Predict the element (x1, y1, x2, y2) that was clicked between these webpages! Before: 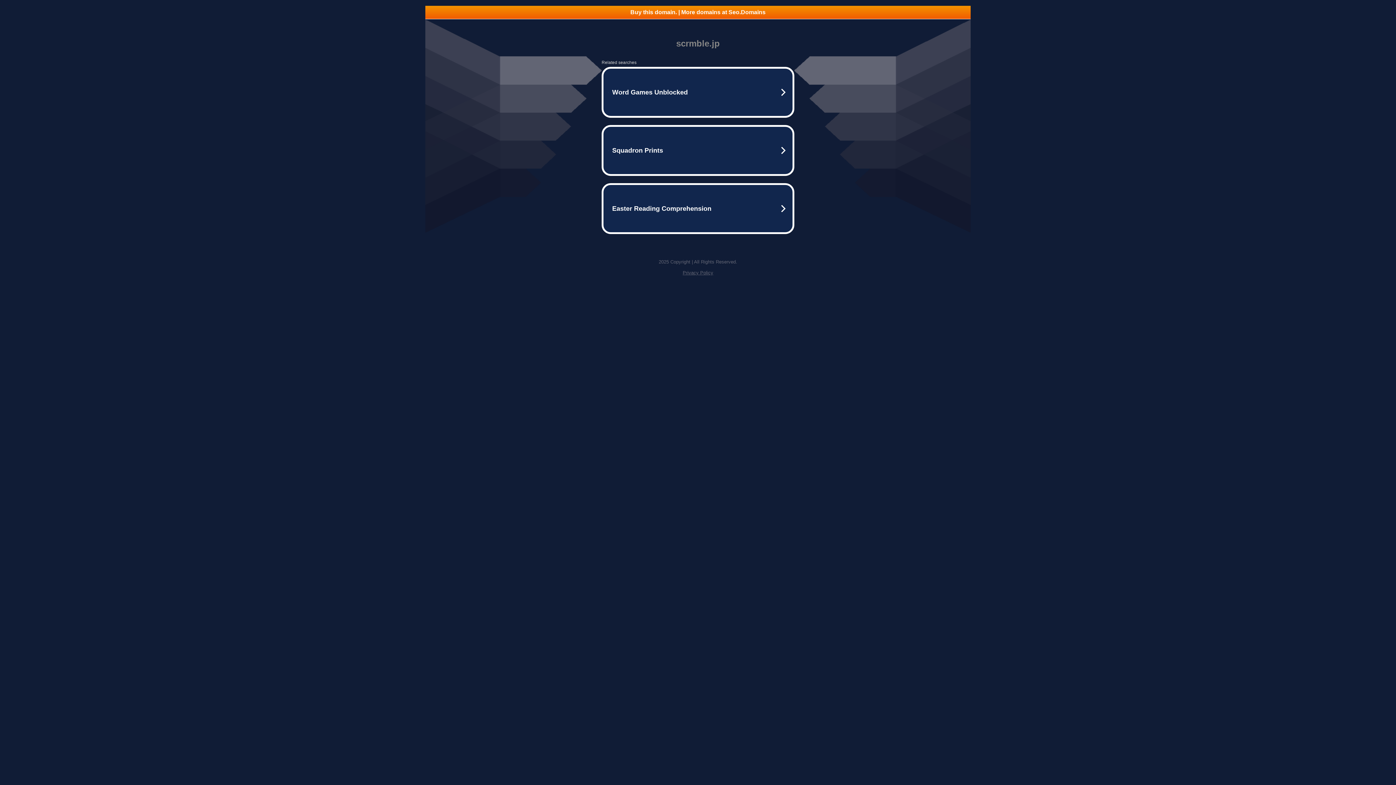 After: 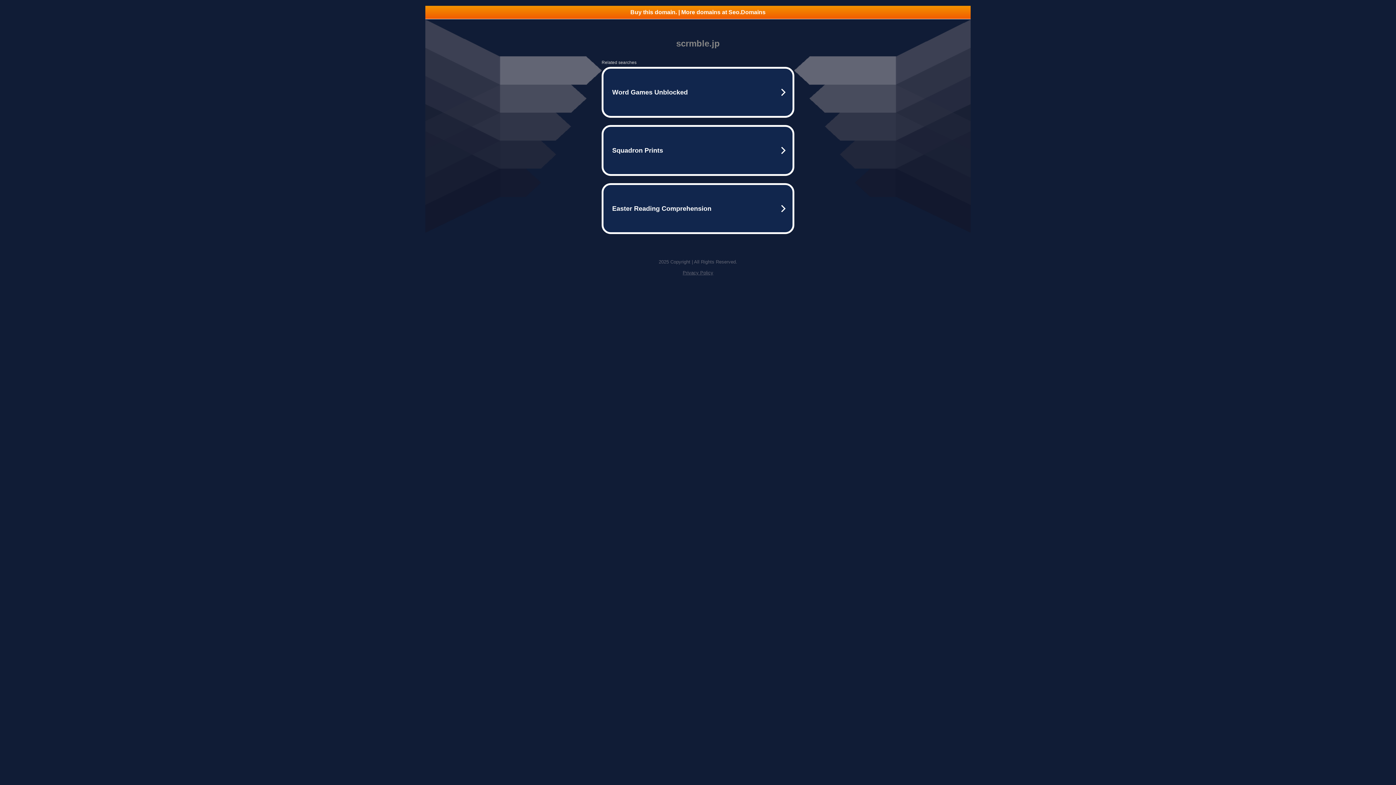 Action: label: Buy this domain. | More domains at Seo.Domains bbox: (425, 5, 970, 18)